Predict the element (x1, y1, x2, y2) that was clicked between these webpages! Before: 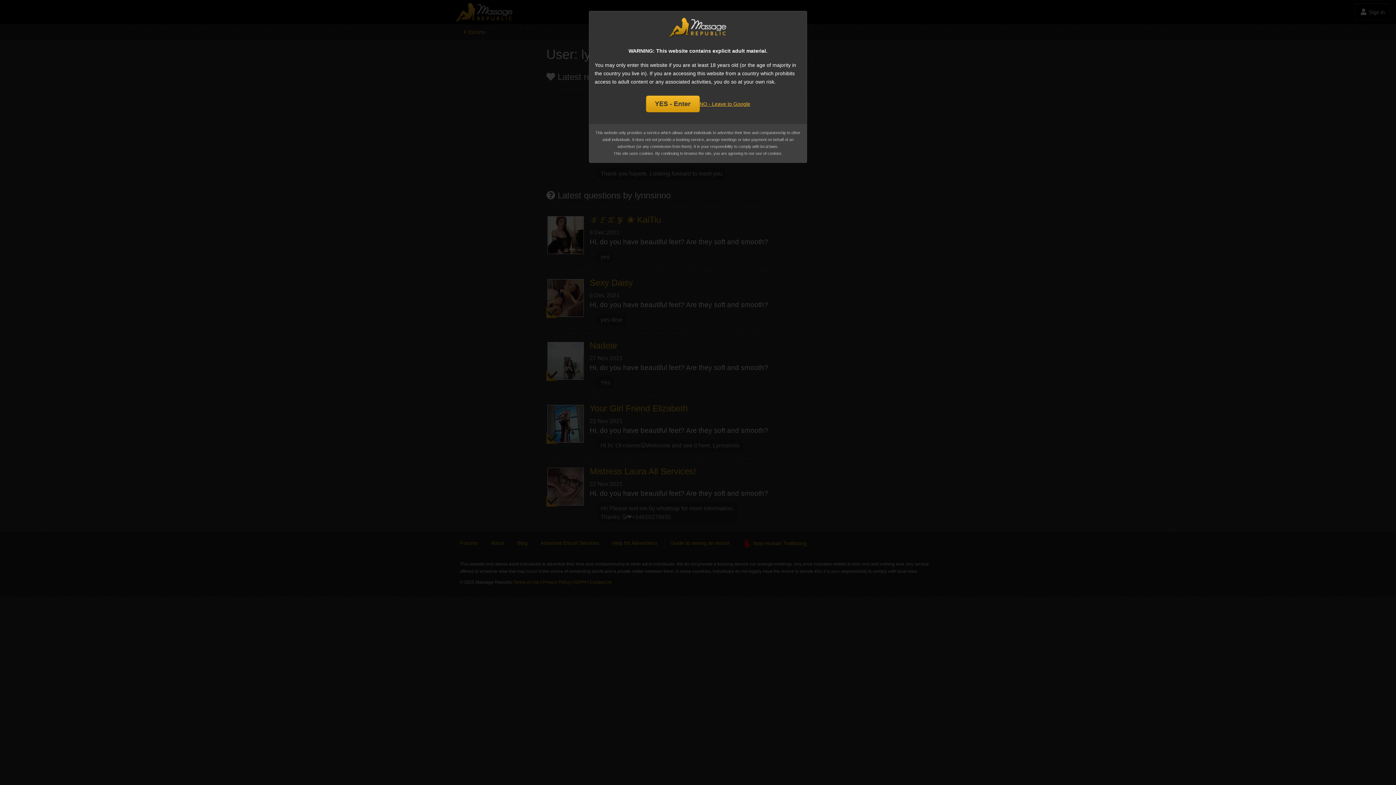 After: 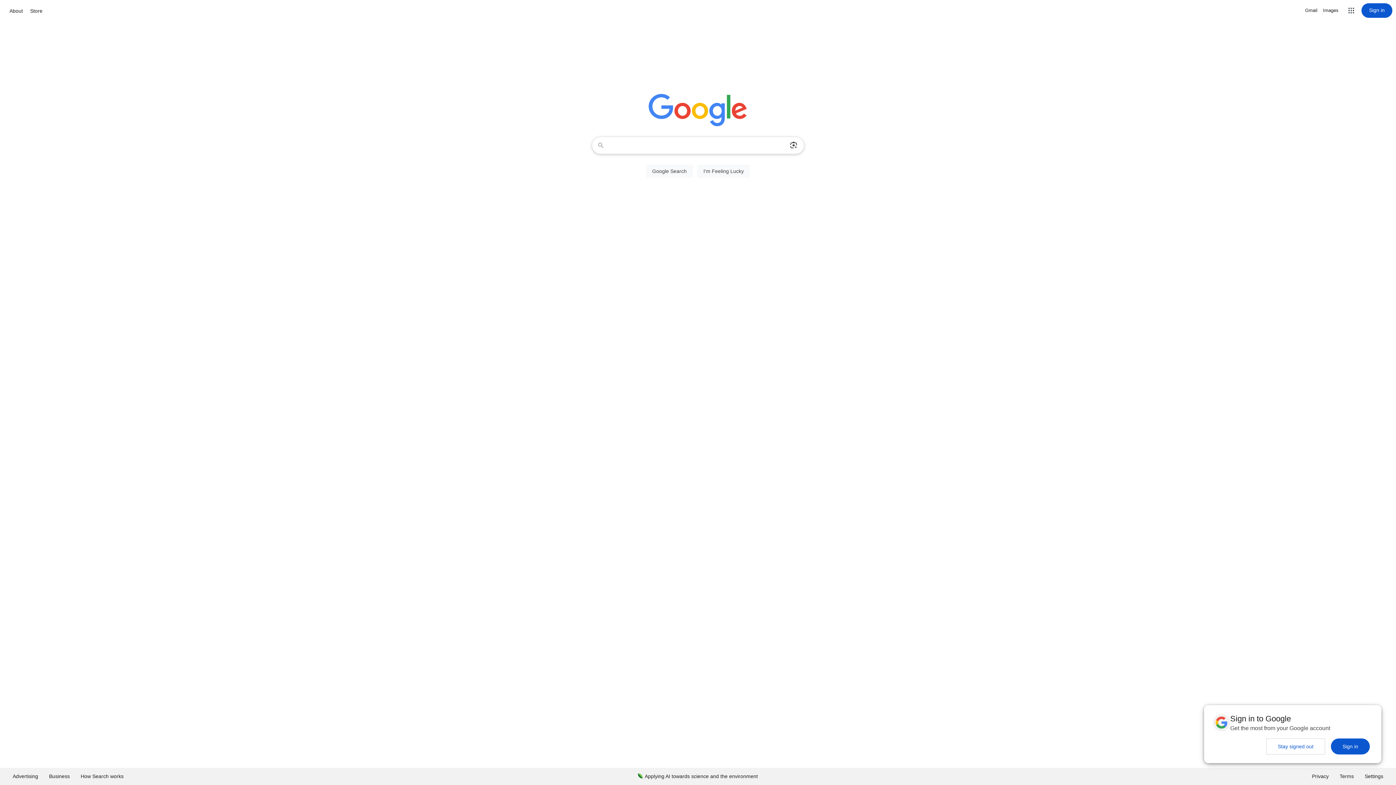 Action: bbox: (699, 99, 750, 108) label: NO - Leave to Google